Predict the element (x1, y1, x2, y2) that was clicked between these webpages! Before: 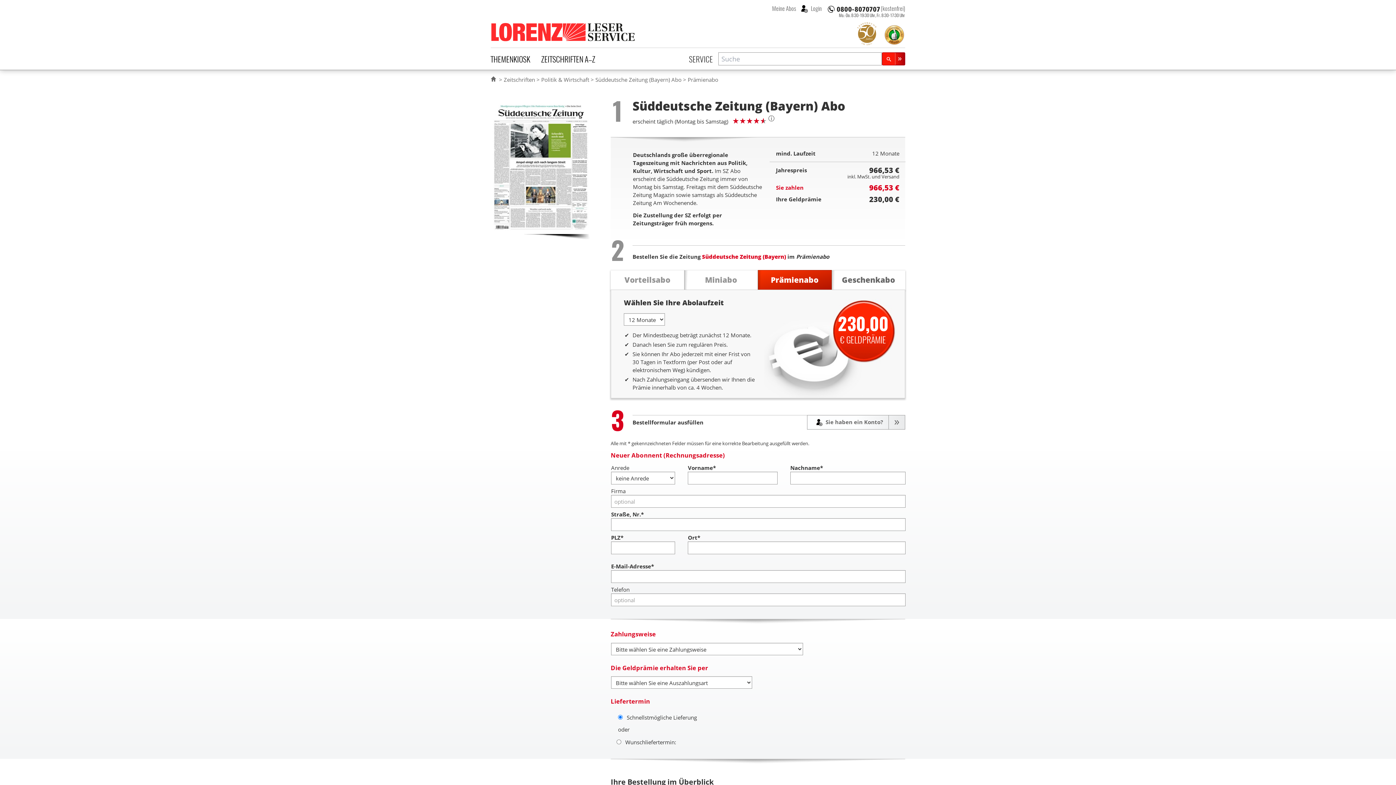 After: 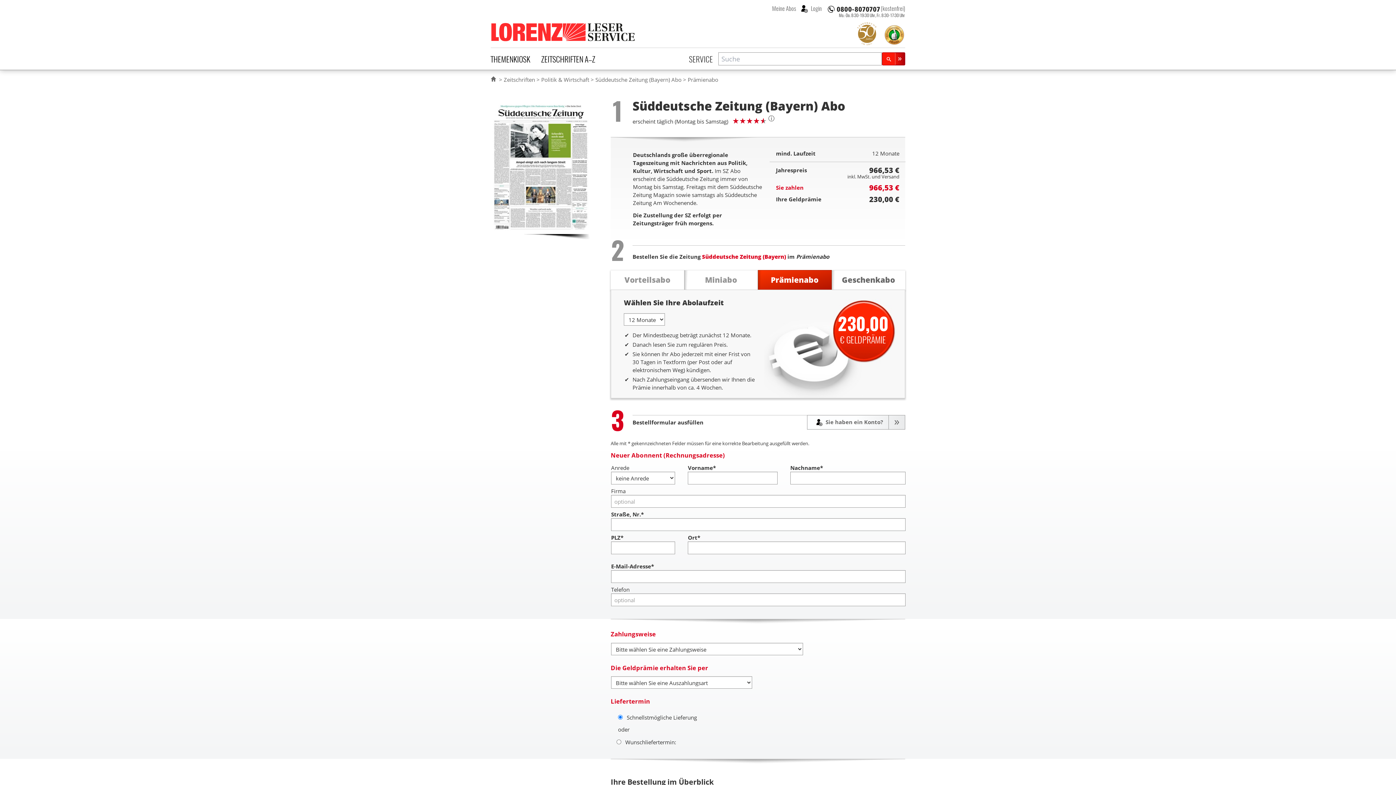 Action: bbox: (828, 5, 879, 12)